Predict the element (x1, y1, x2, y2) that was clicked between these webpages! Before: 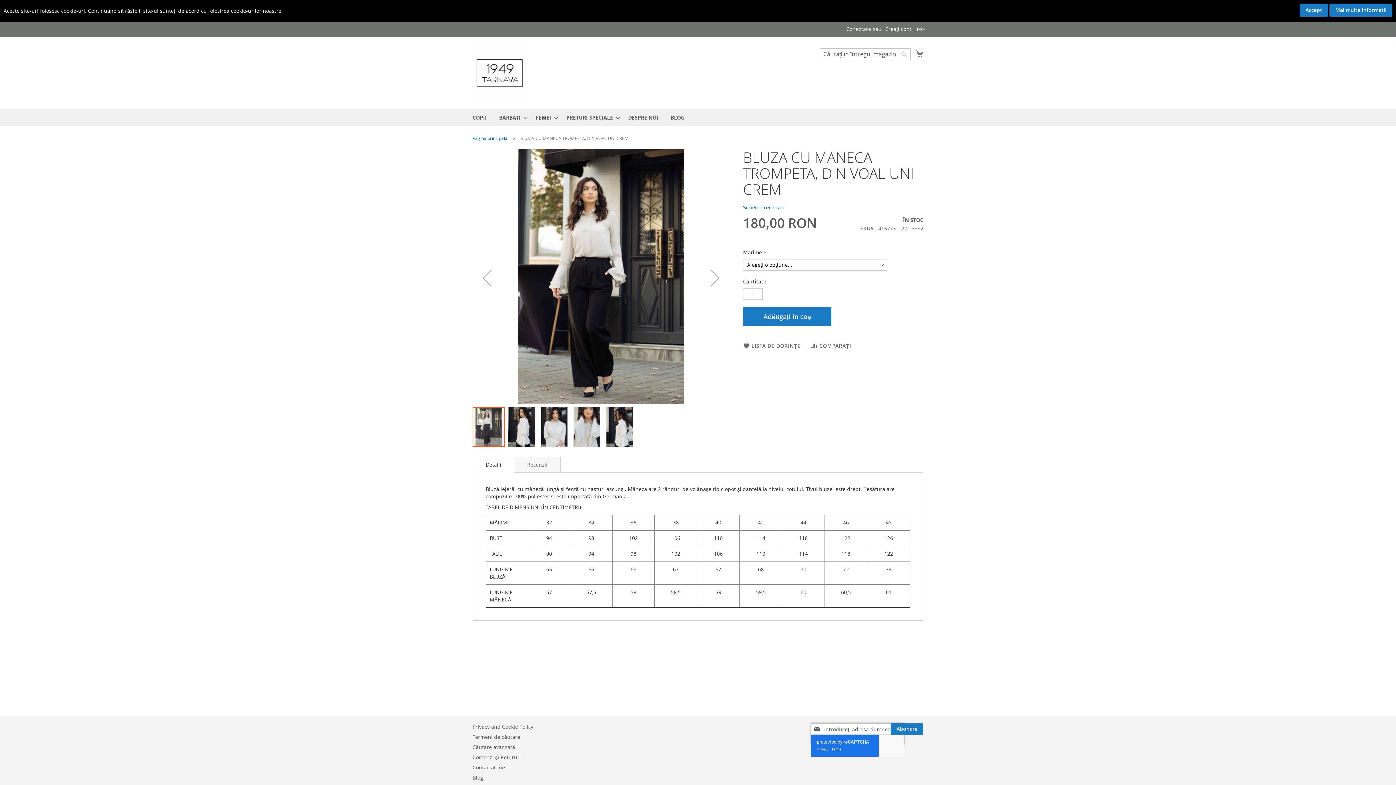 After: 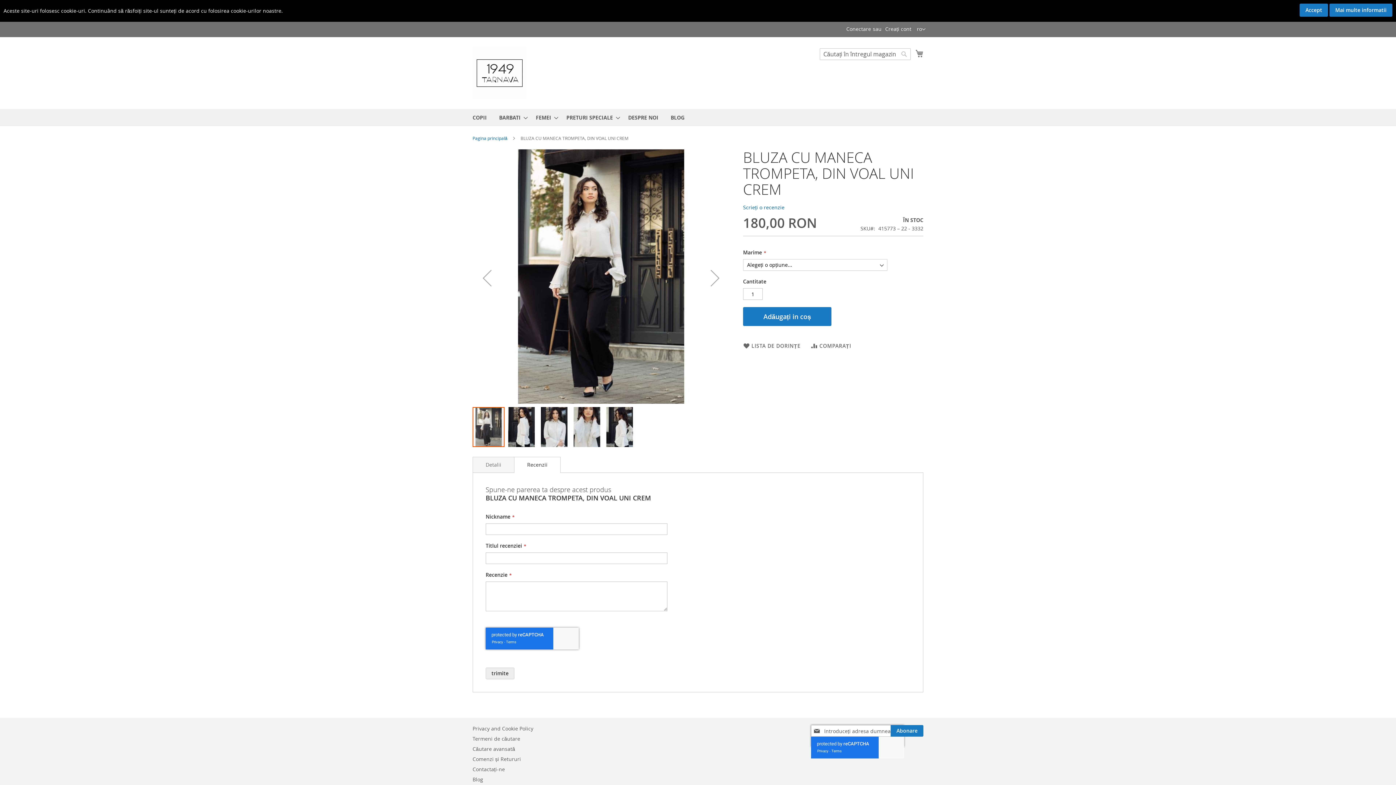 Action: label: Recenzii bbox: (514, 413, 560, 428)